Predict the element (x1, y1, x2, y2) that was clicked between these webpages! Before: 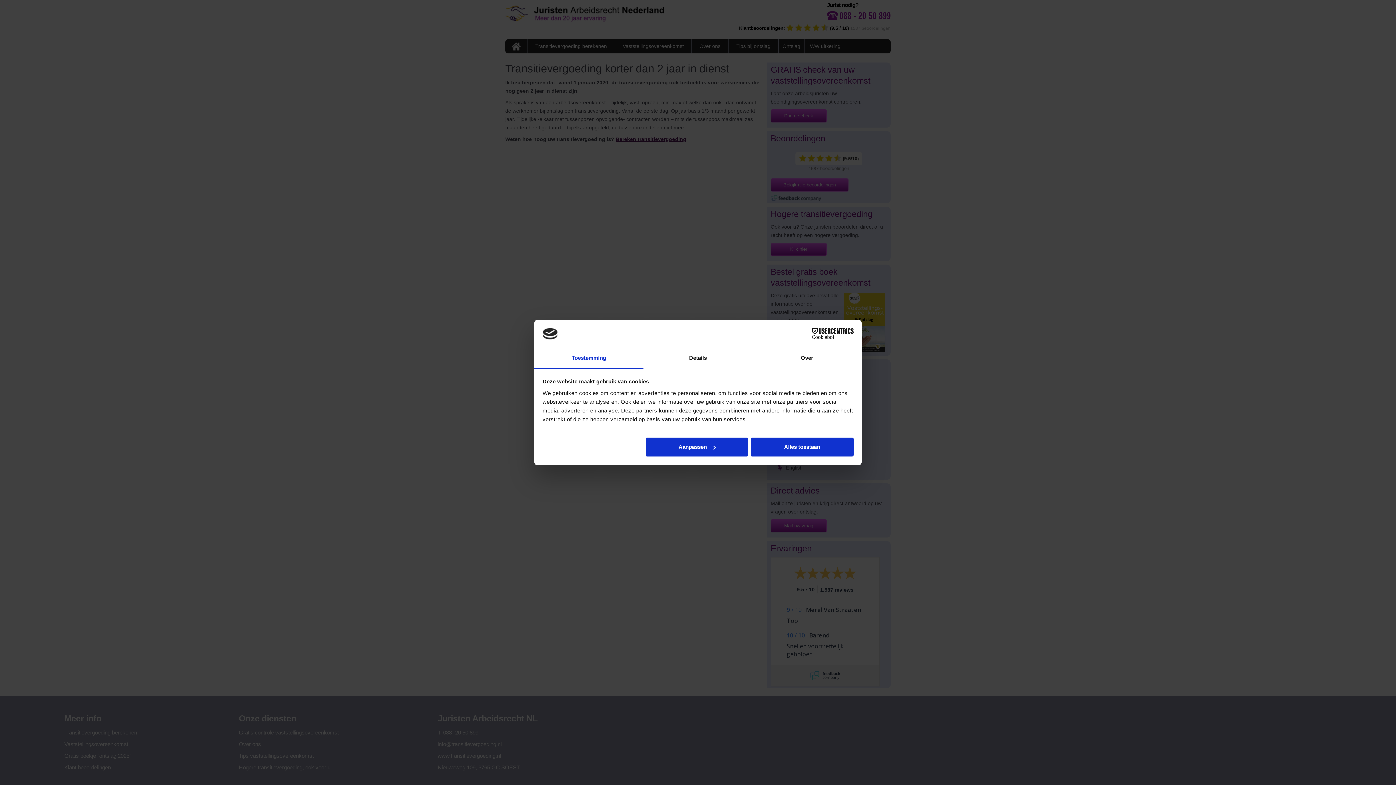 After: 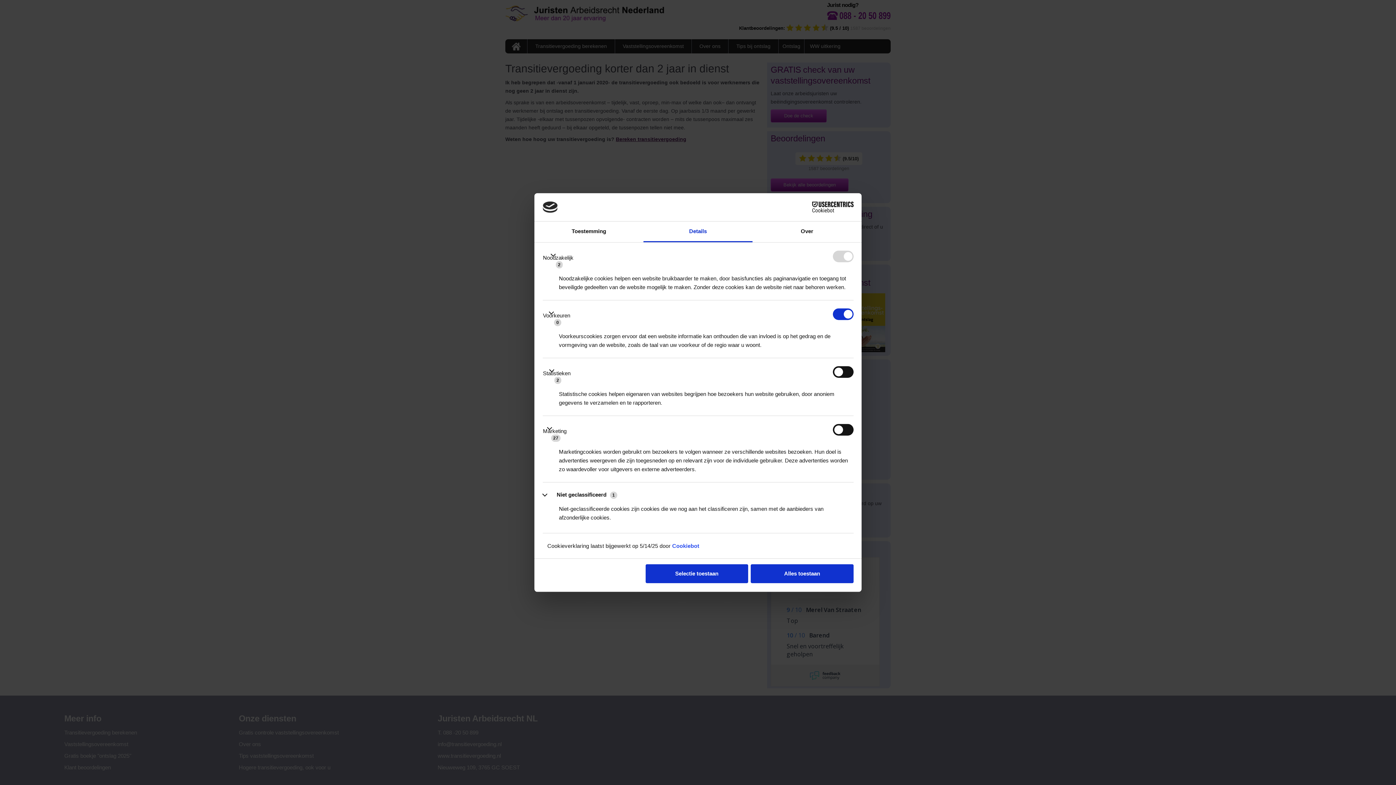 Action: bbox: (645, 437, 748, 456) label: Aanpassen